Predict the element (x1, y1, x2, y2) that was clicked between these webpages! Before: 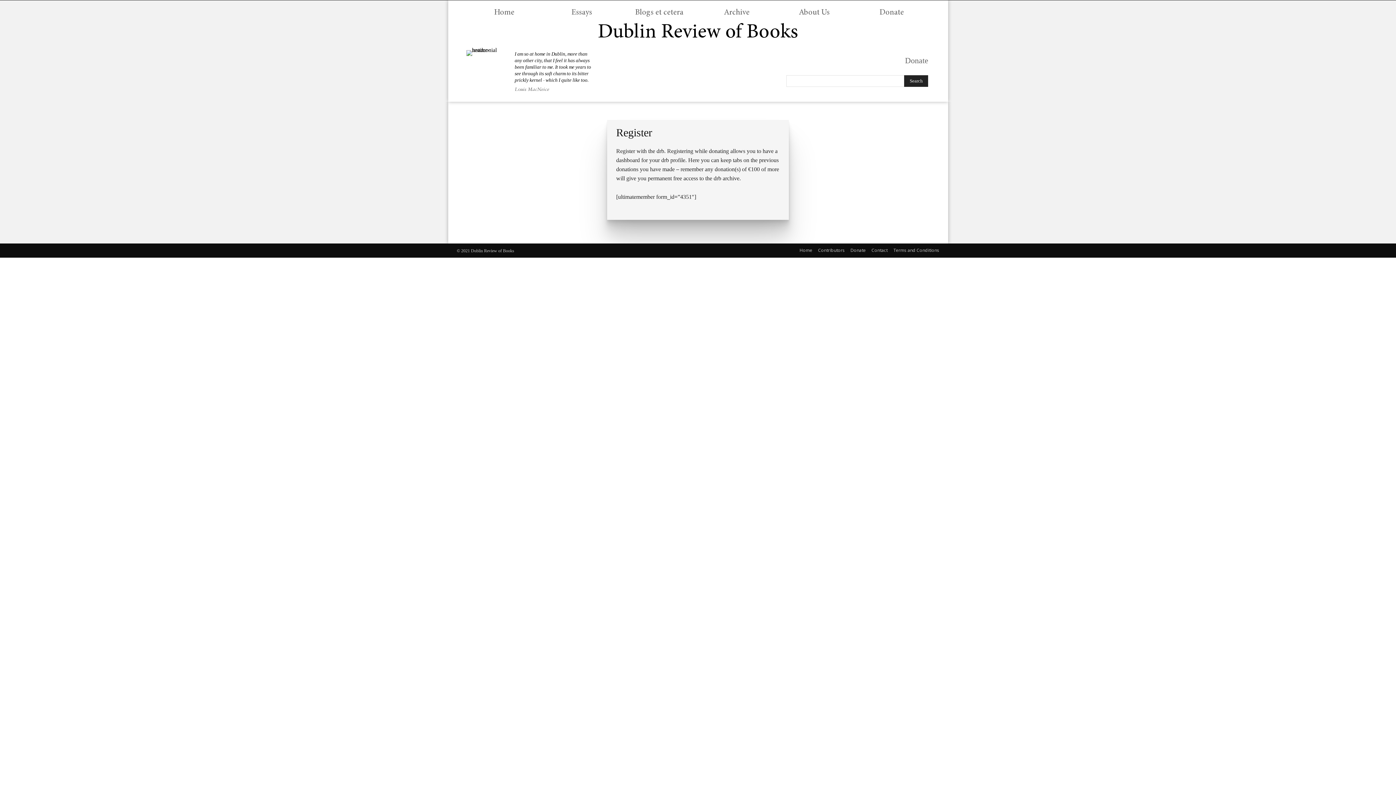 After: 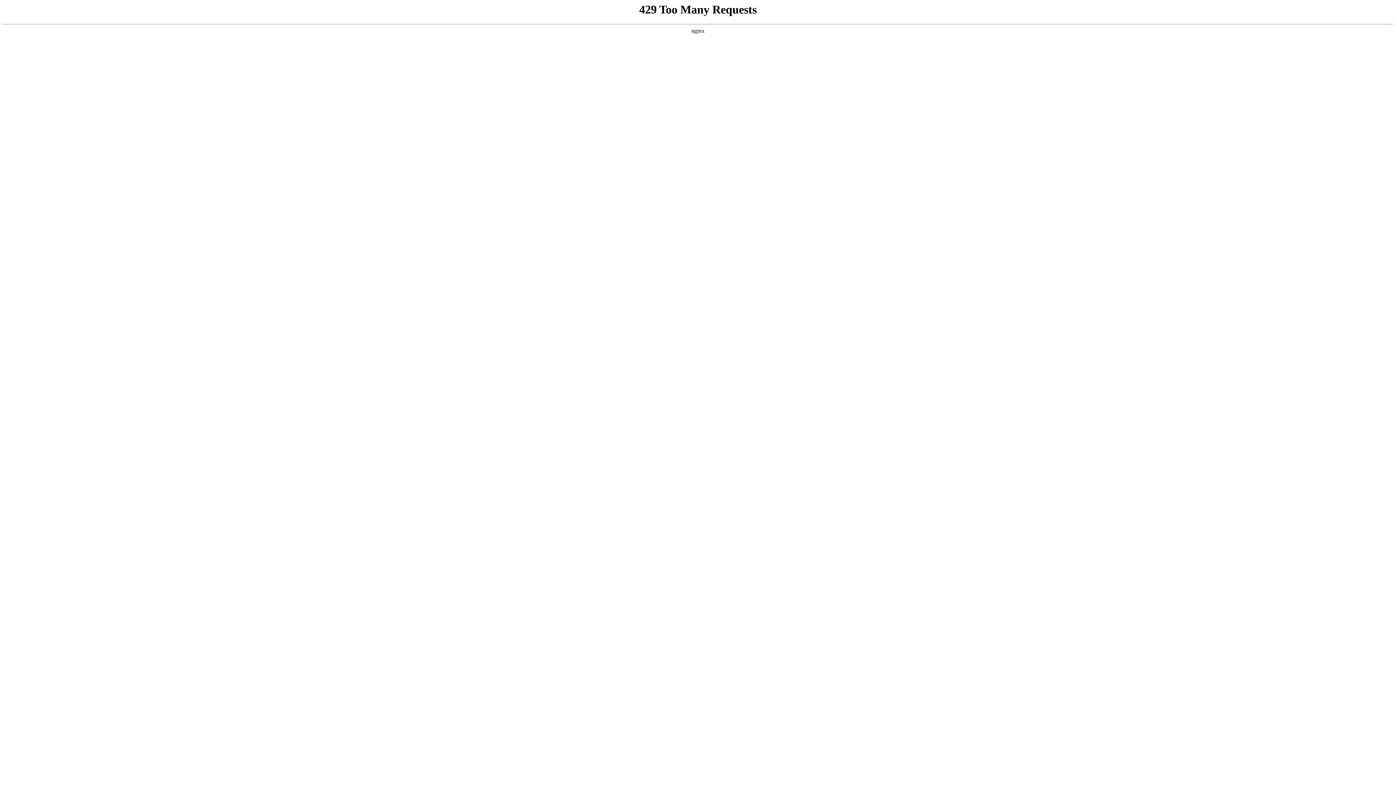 Action: bbox: (905, 56, 928, 65) label: Donate